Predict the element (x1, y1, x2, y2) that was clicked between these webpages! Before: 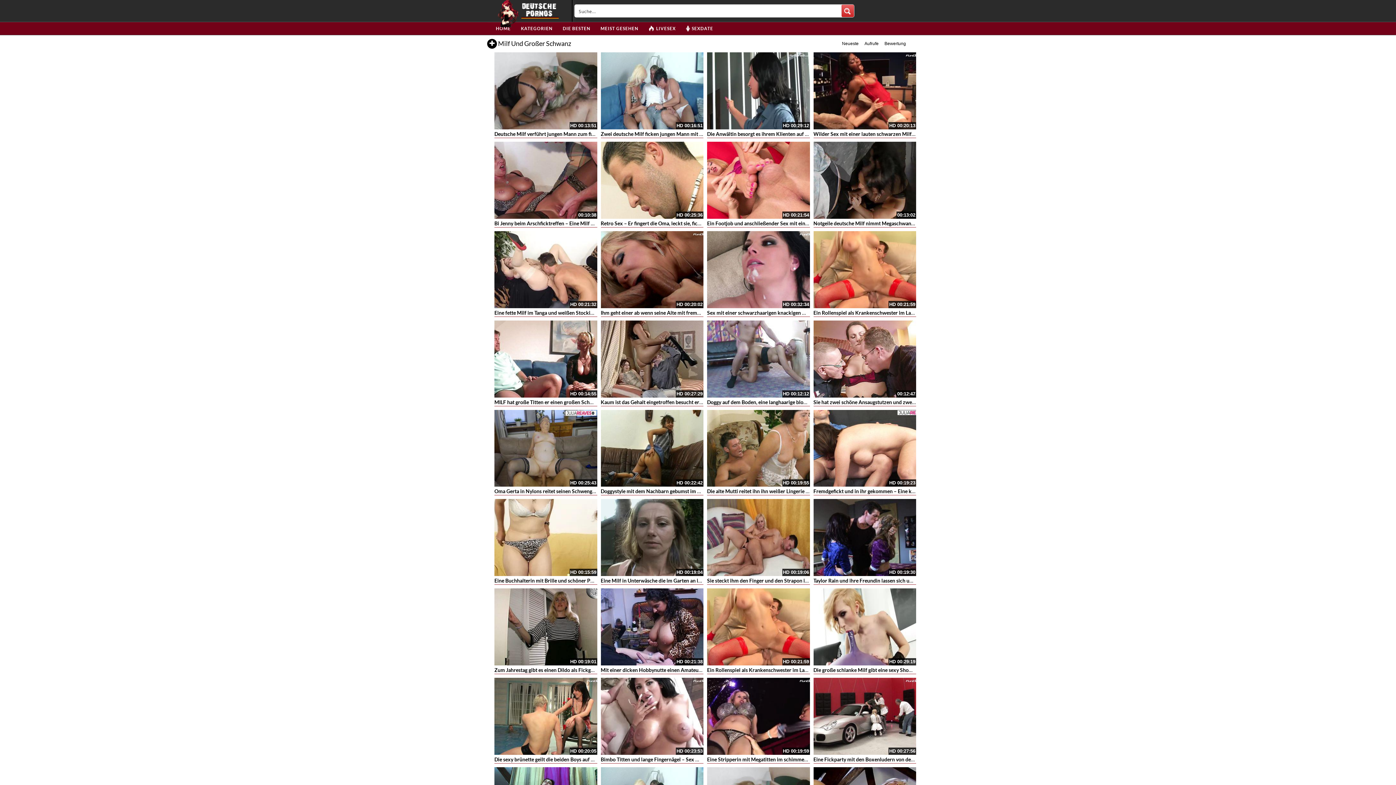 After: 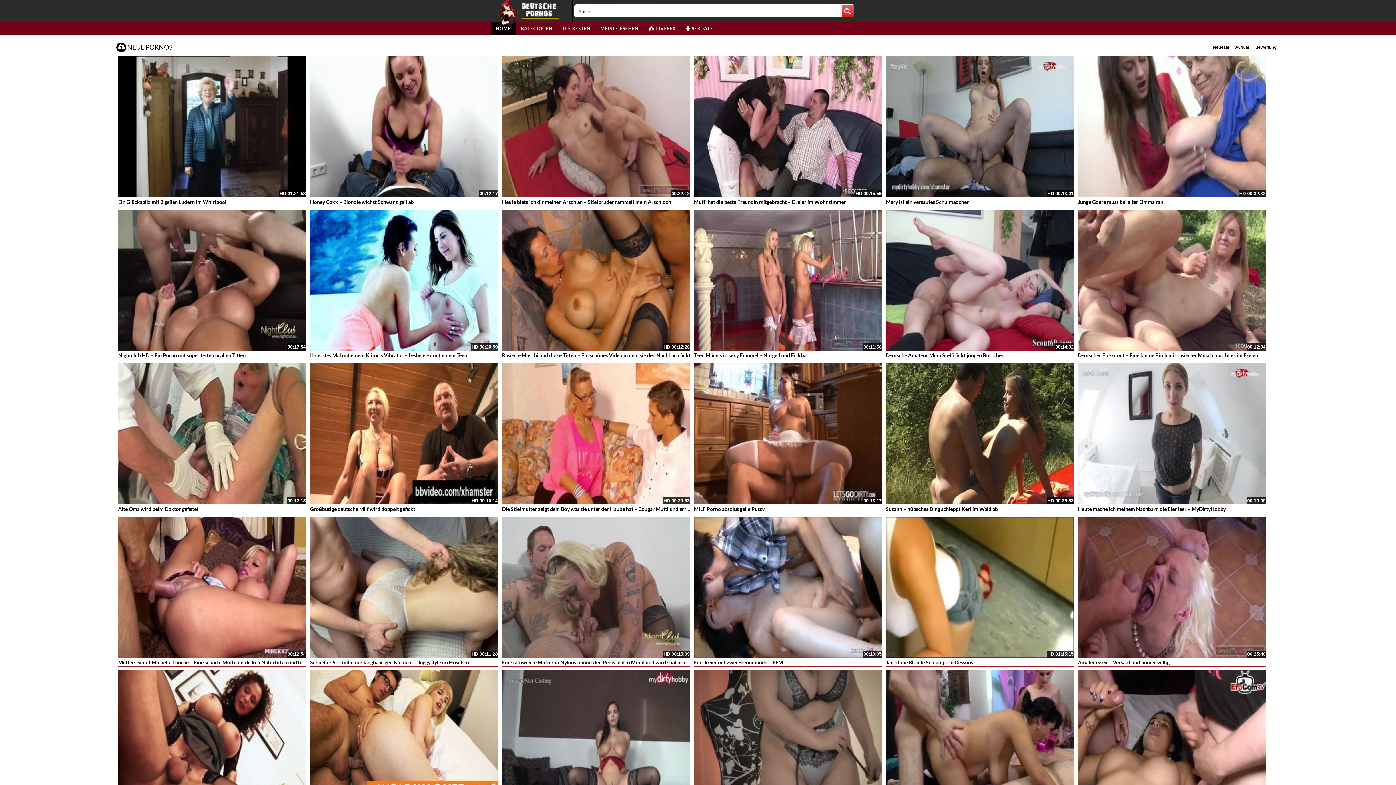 Action: bbox: (490, 22, 516, 34) label: HOME